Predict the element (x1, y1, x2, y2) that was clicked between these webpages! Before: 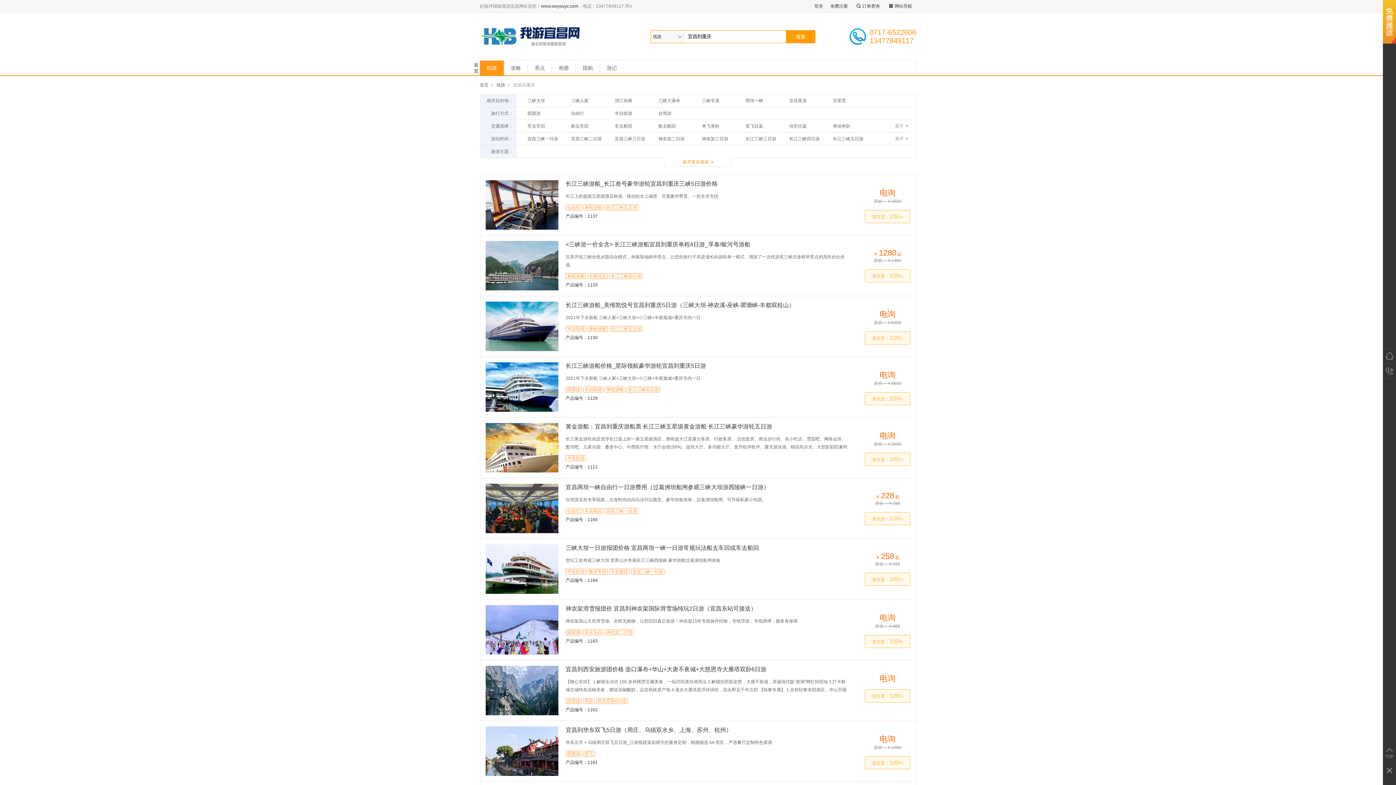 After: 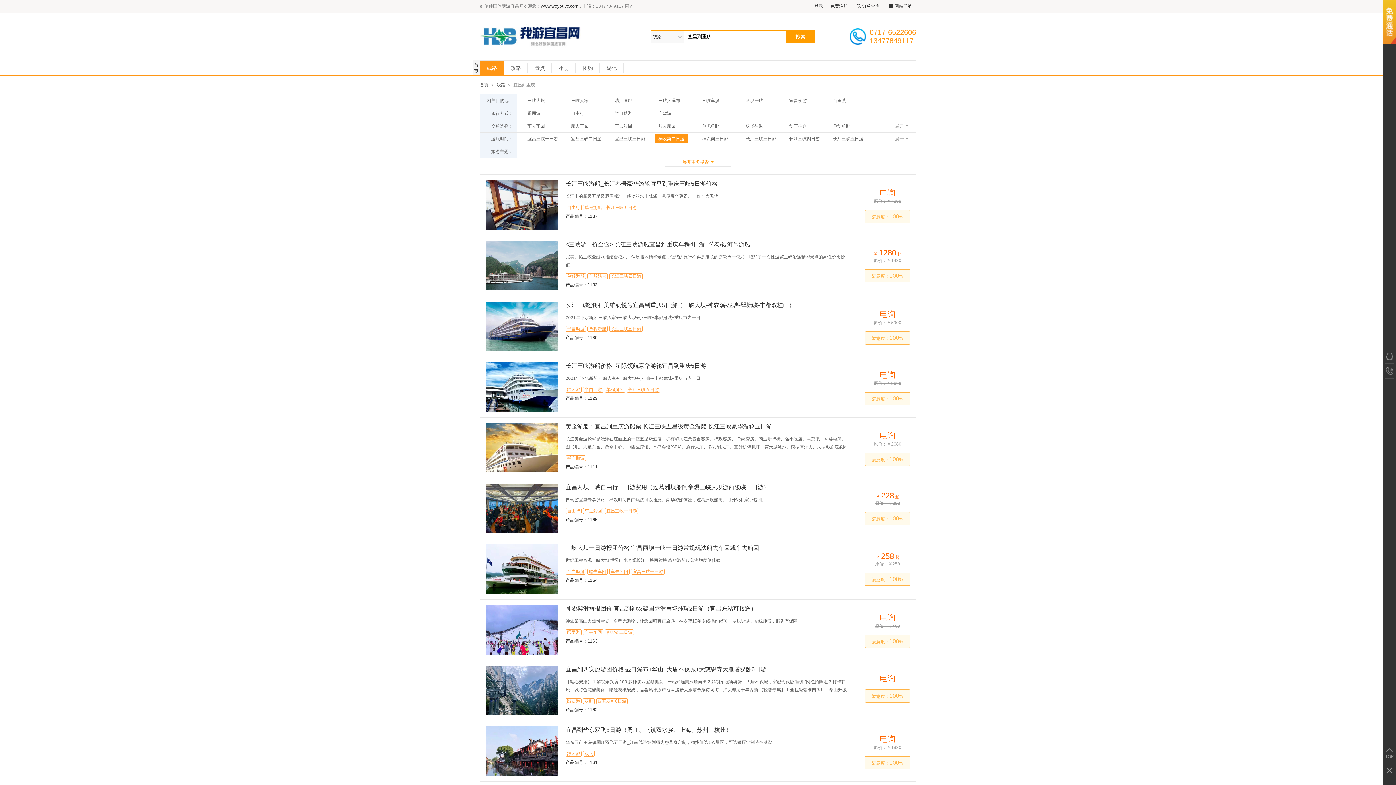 Action: label: 神农架二日游 bbox: (654, 134, 688, 143)